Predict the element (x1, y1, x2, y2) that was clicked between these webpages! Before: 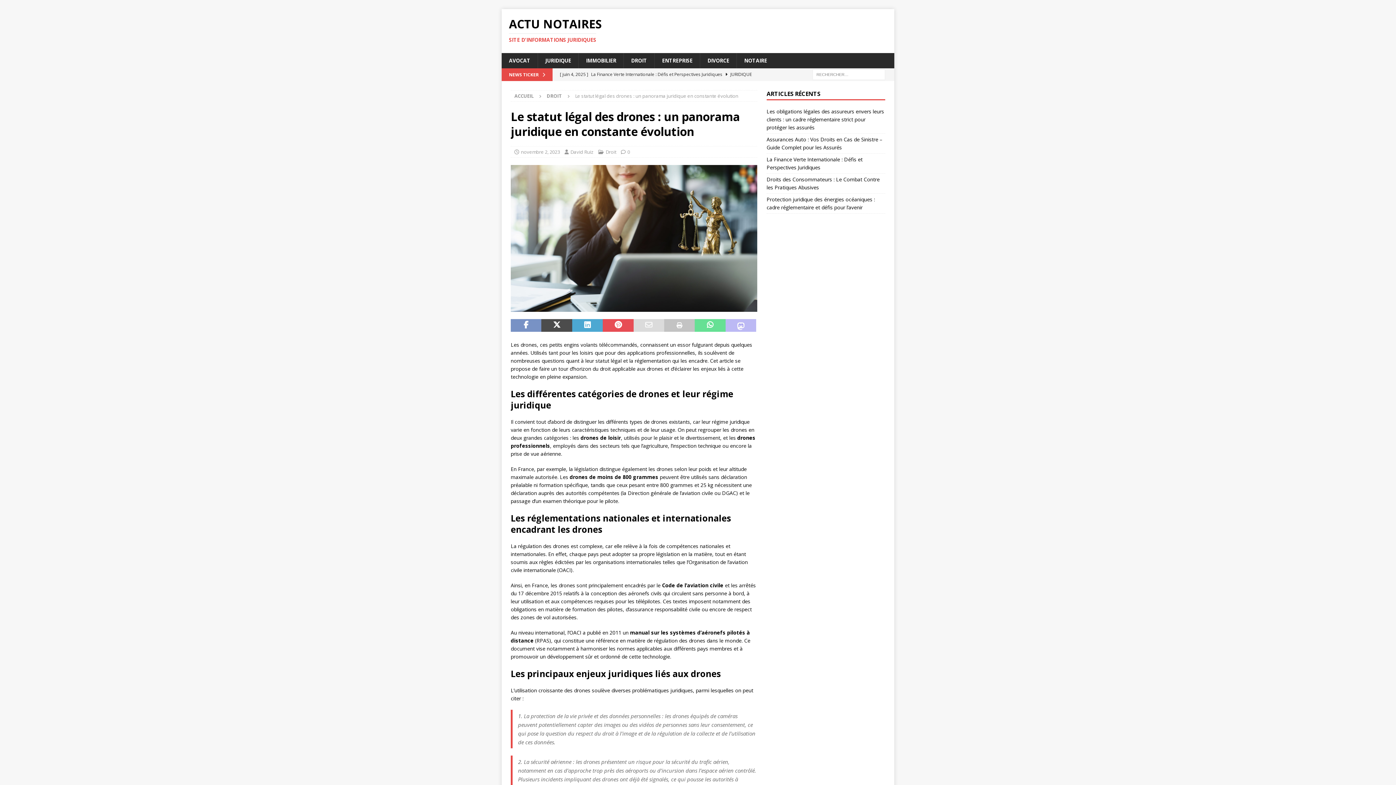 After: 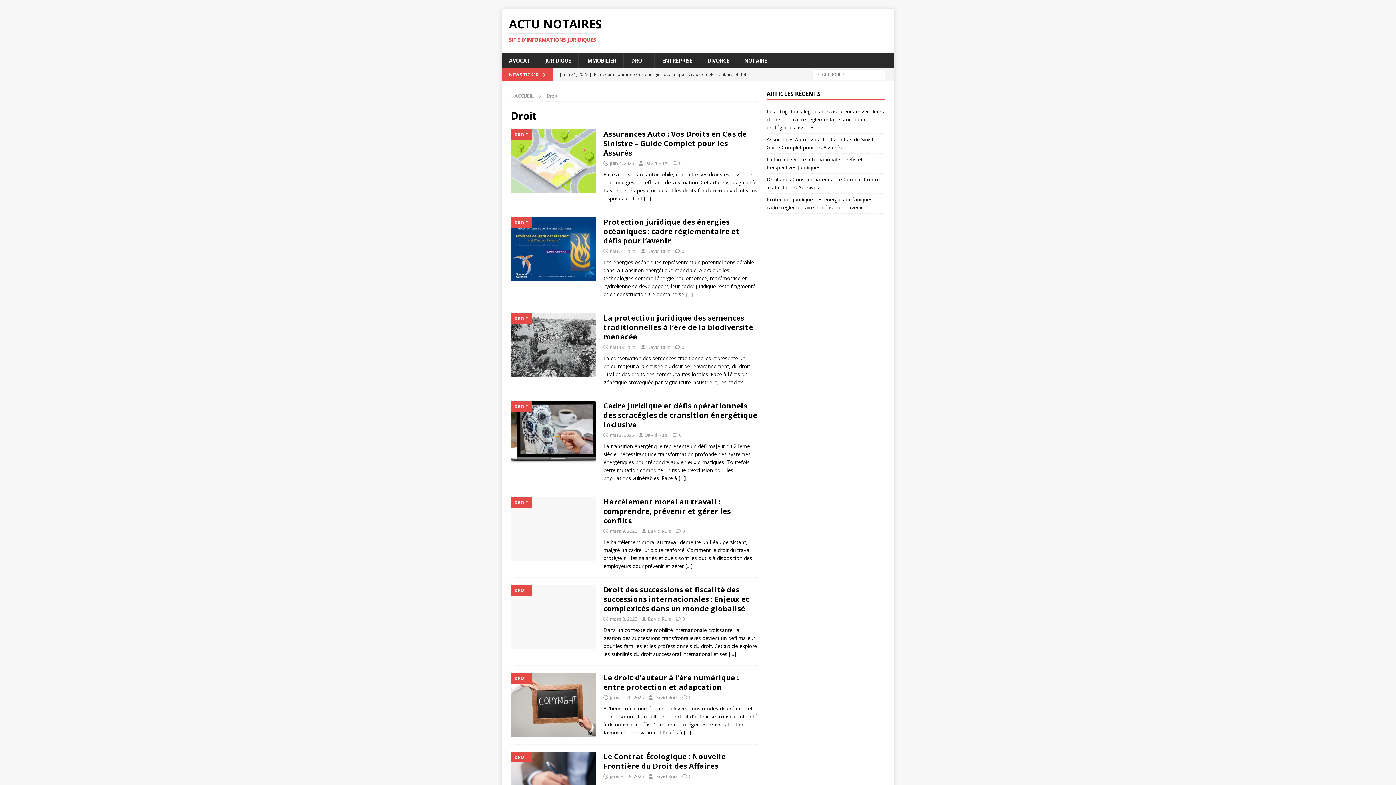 Action: label: DROIT bbox: (623, 53, 654, 68)